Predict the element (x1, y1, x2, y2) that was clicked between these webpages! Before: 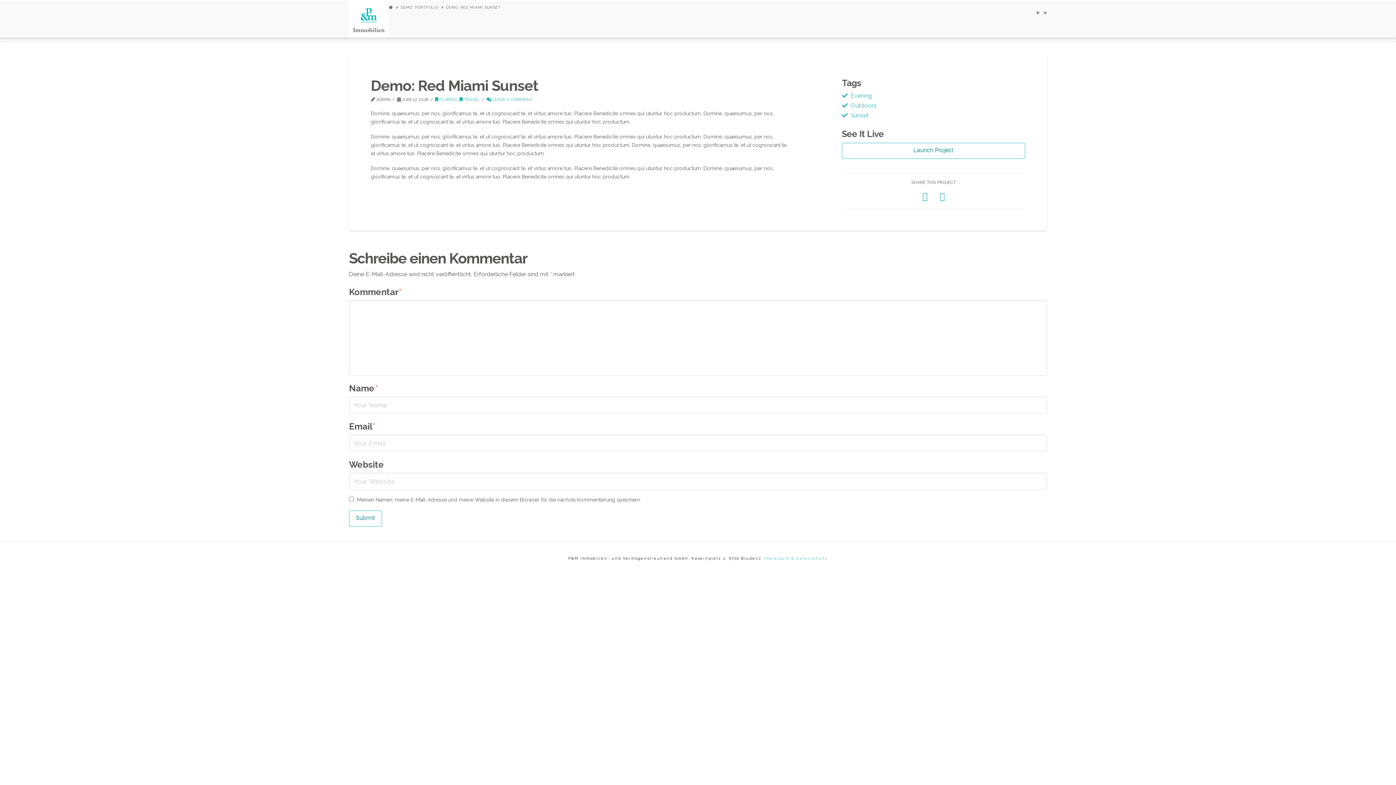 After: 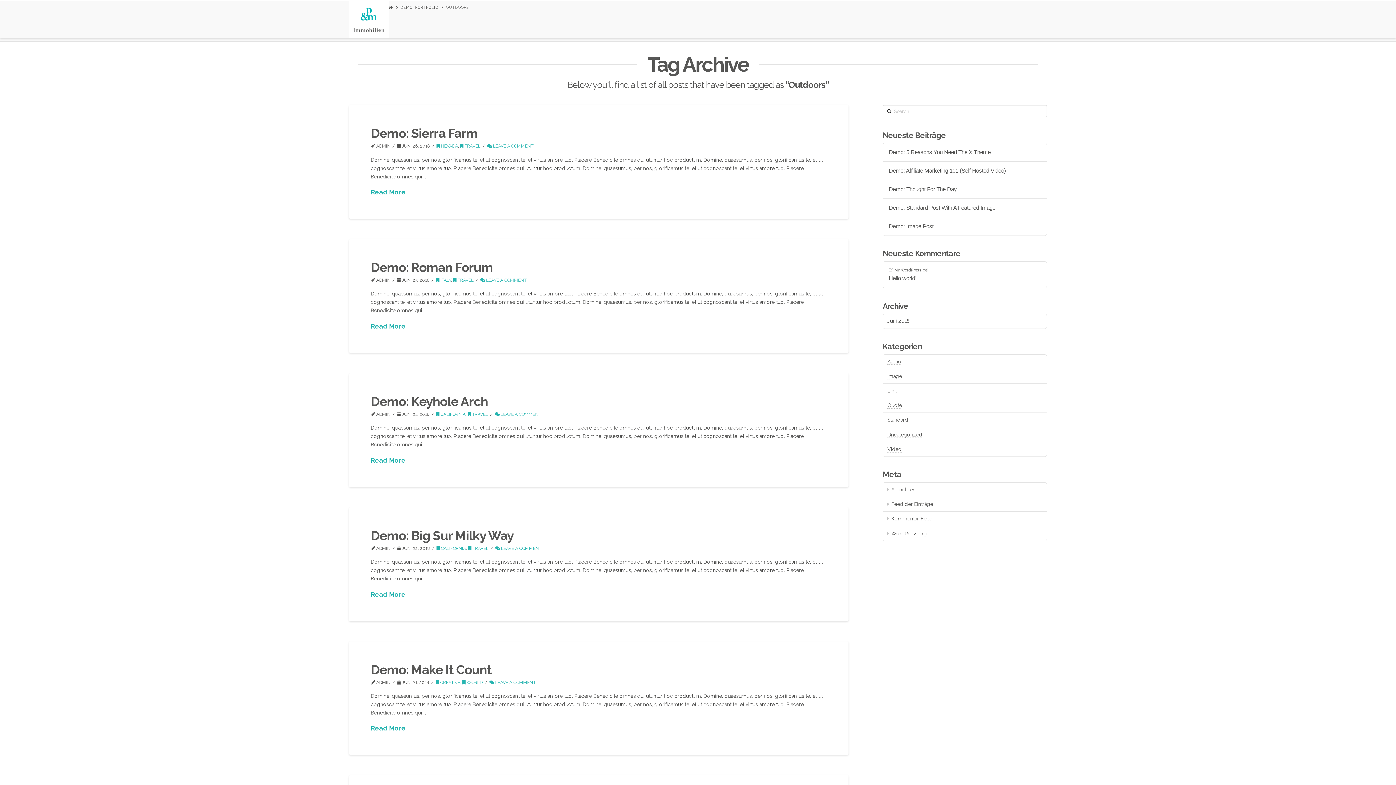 Action: bbox: (850, 102, 876, 109) label: Outdoors